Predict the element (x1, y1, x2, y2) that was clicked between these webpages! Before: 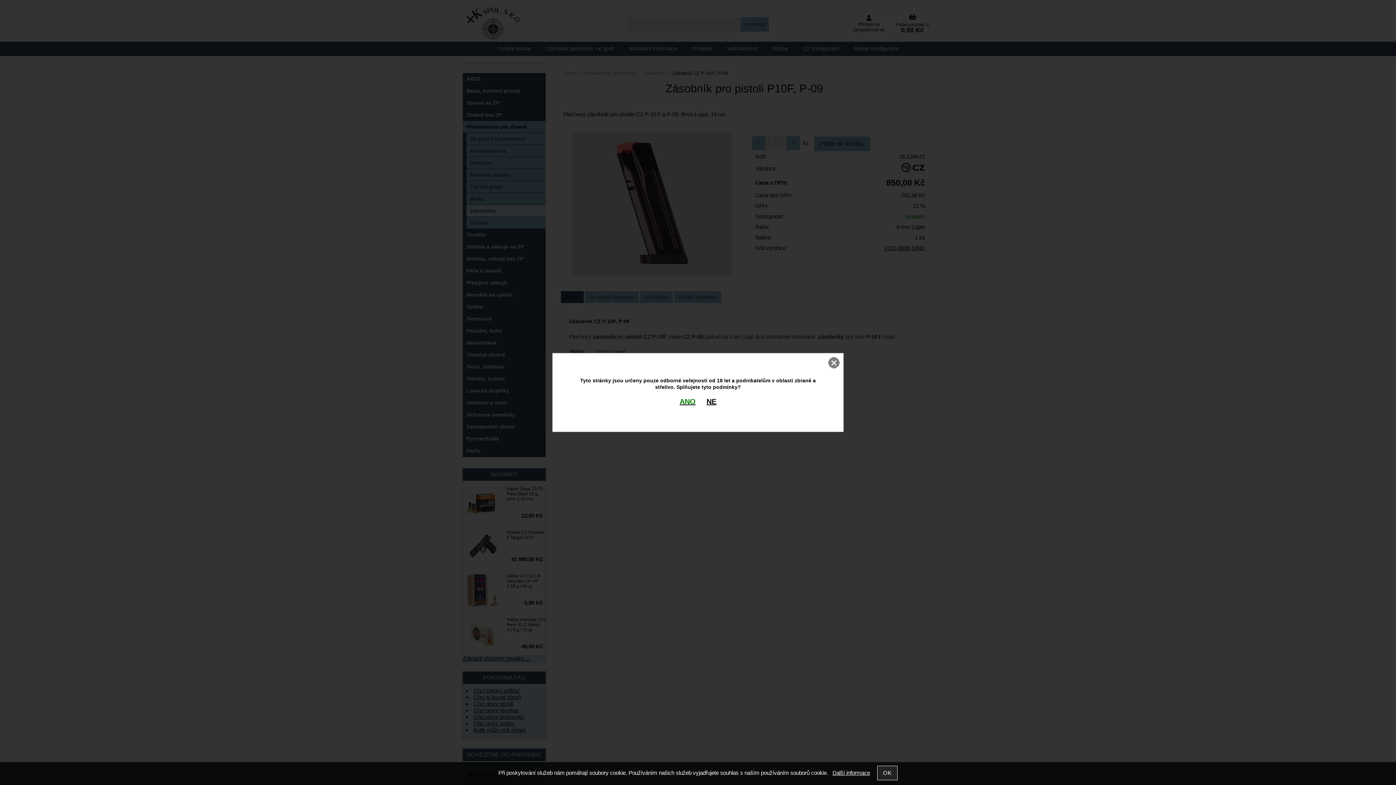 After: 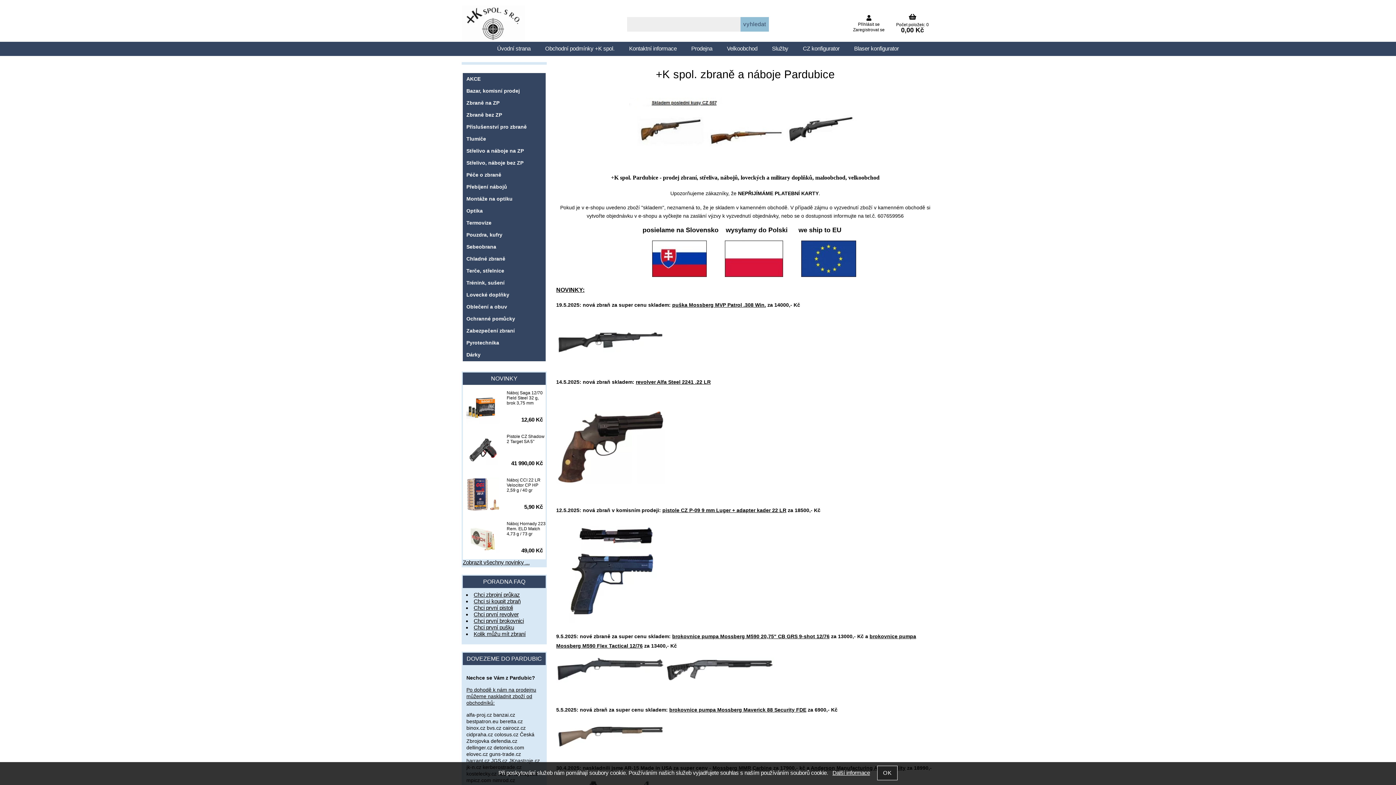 Action: label: ANO bbox: (679, 397, 695, 405)